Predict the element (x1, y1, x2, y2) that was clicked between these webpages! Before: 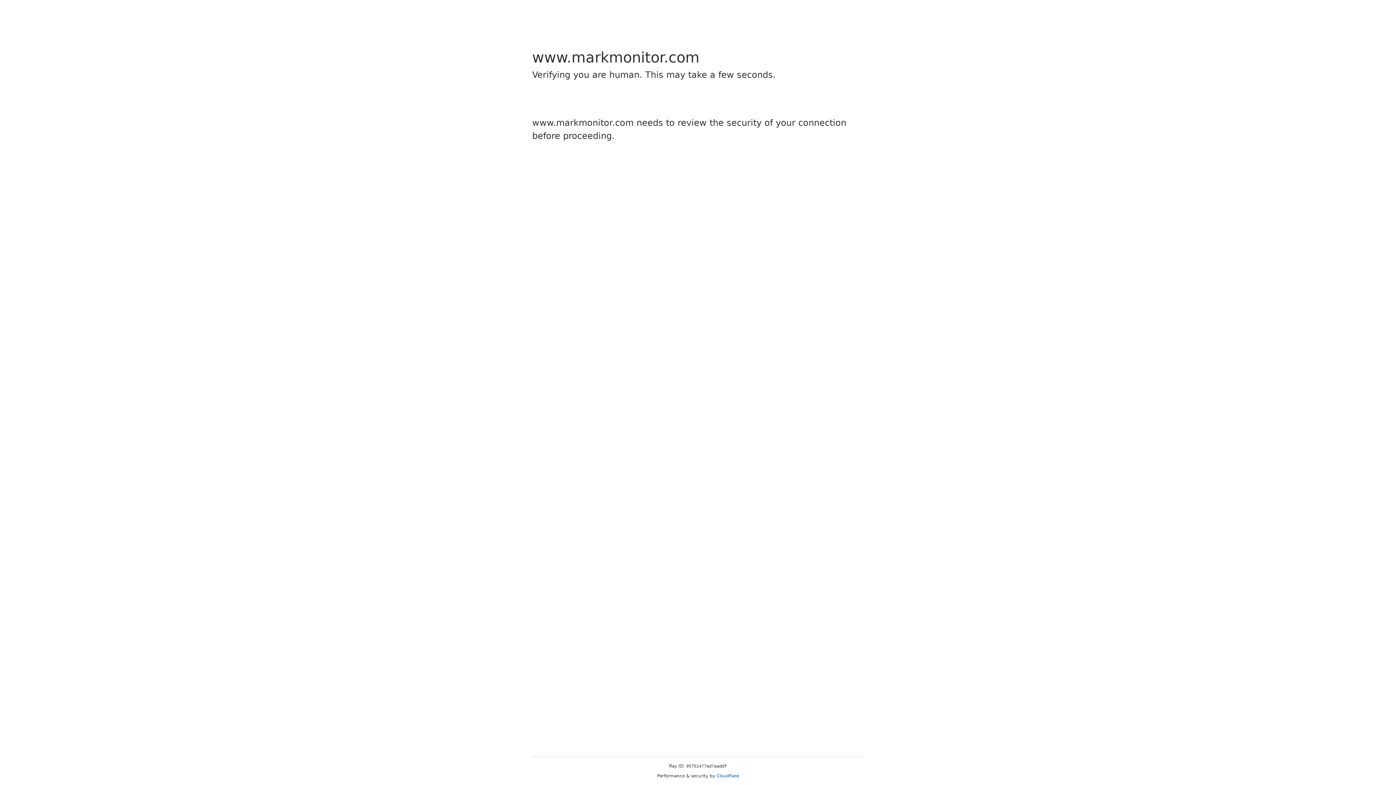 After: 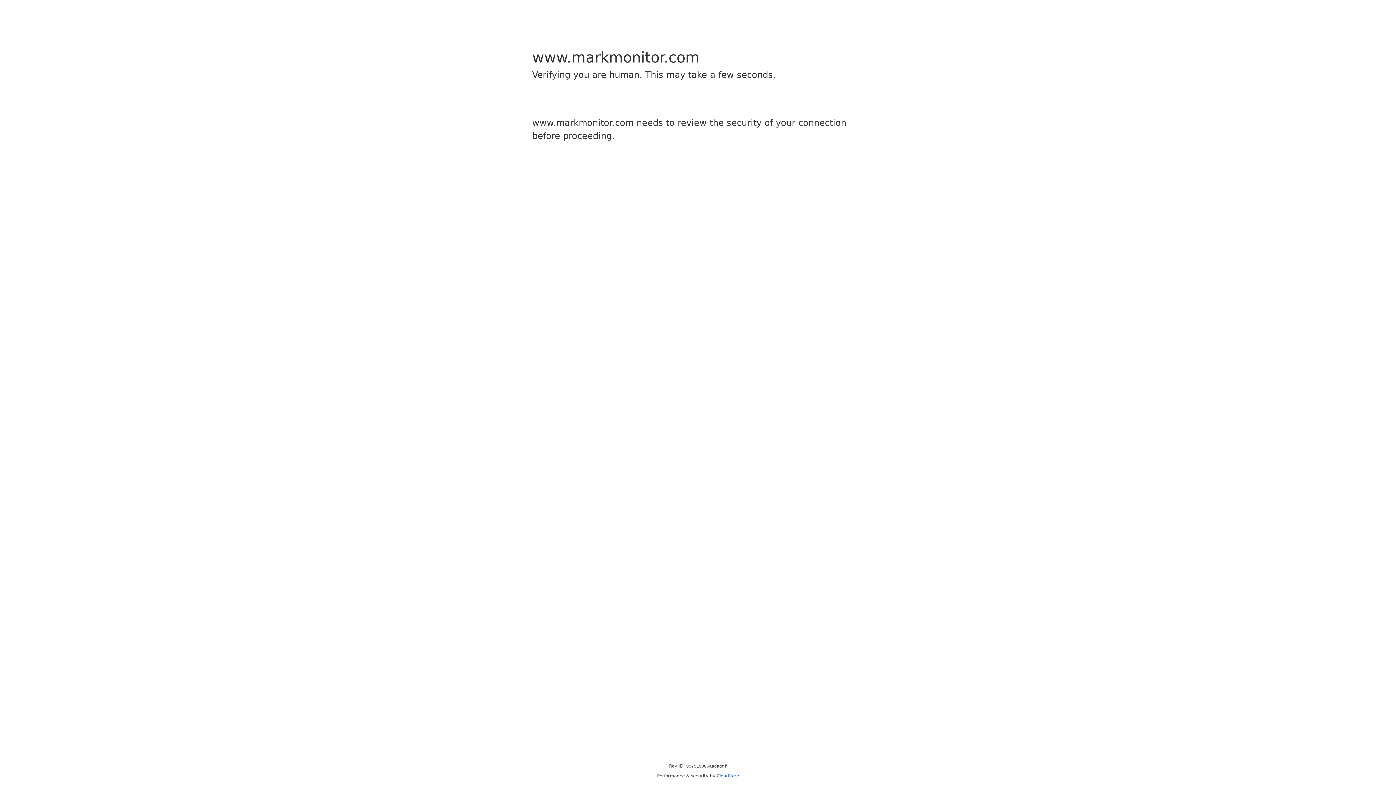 Action: bbox: (716, 773, 739, 778) label: Cloudflare